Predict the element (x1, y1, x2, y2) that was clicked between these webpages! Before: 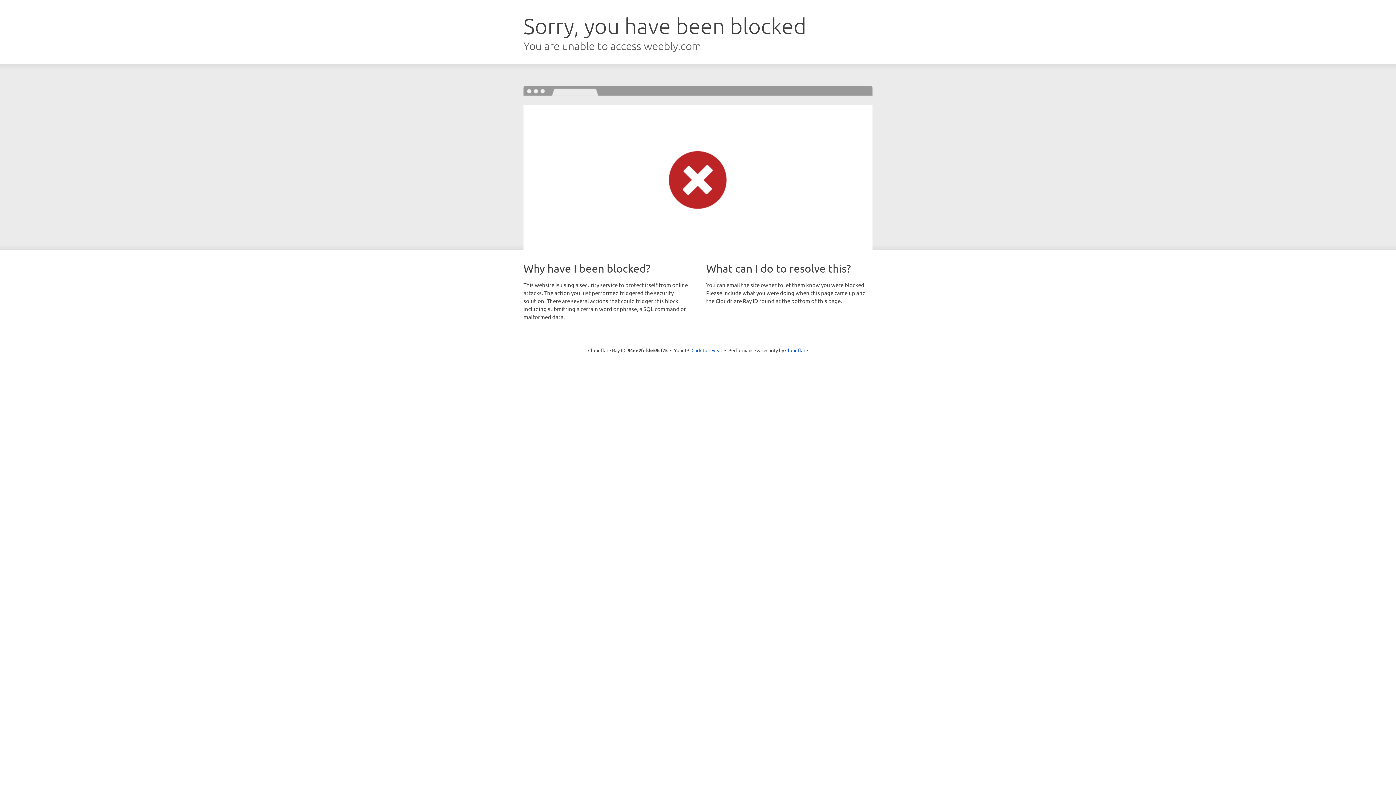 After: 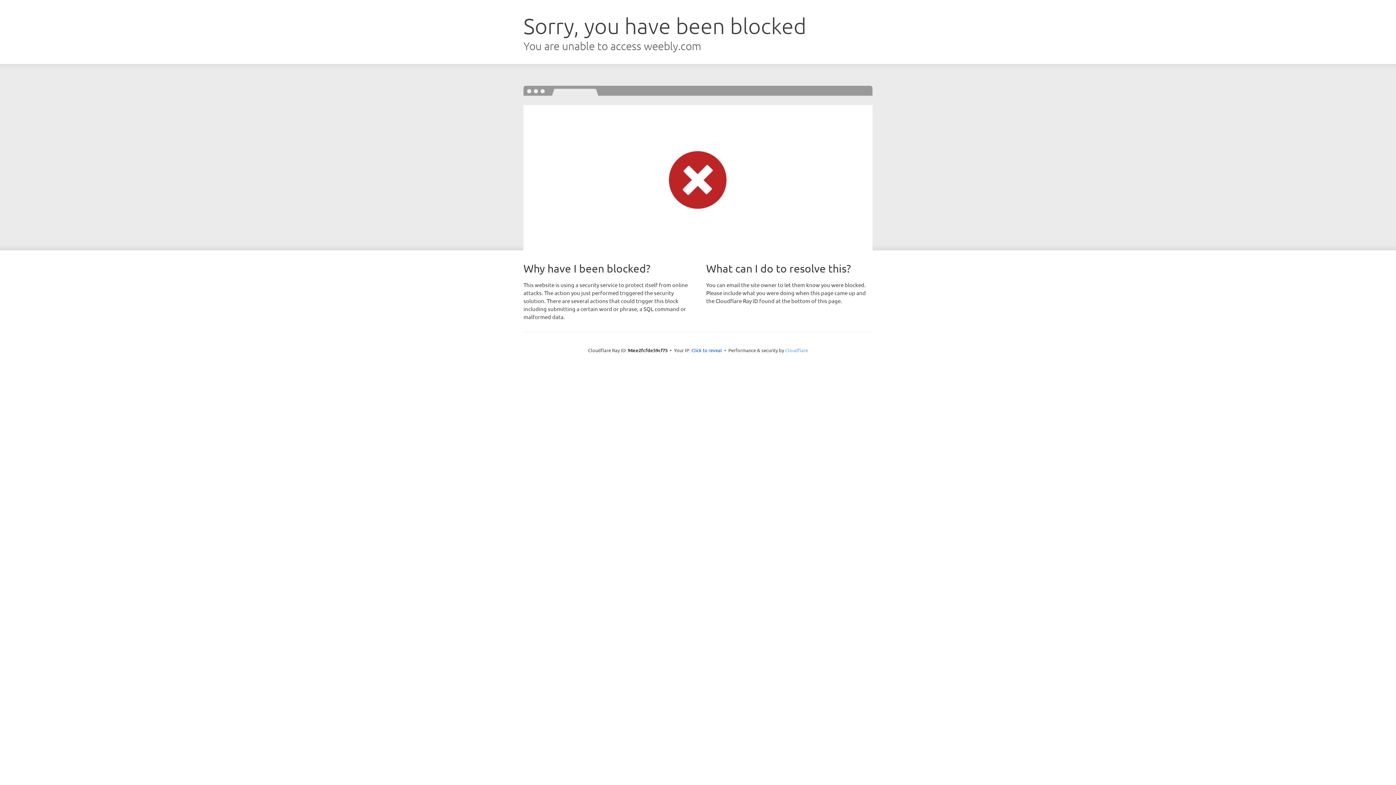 Action: bbox: (785, 347, 808, 353) label: Cloudflare